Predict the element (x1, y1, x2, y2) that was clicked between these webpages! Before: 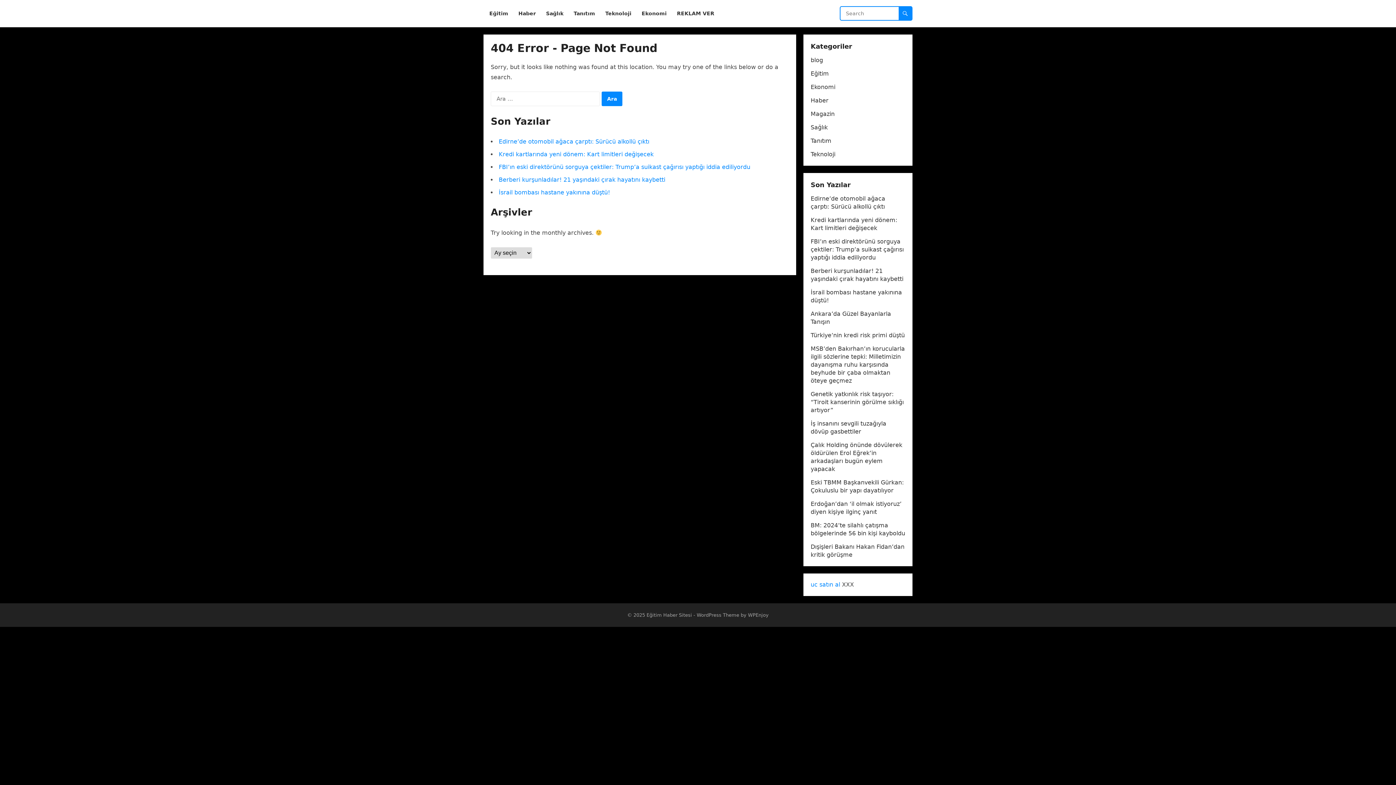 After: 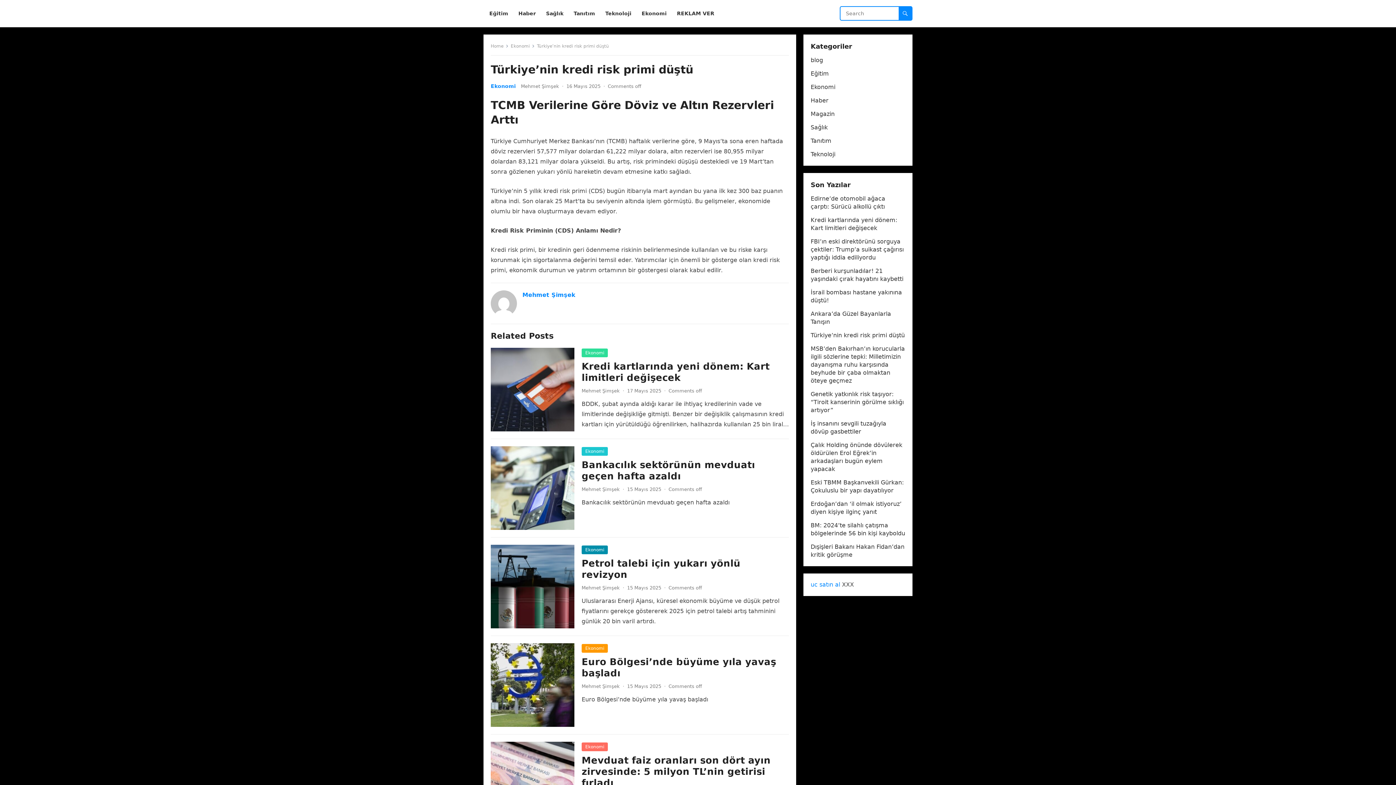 Action: bbox: (810, 332, 905, 338) label: Türkiye’nin kredi risk primi düştü